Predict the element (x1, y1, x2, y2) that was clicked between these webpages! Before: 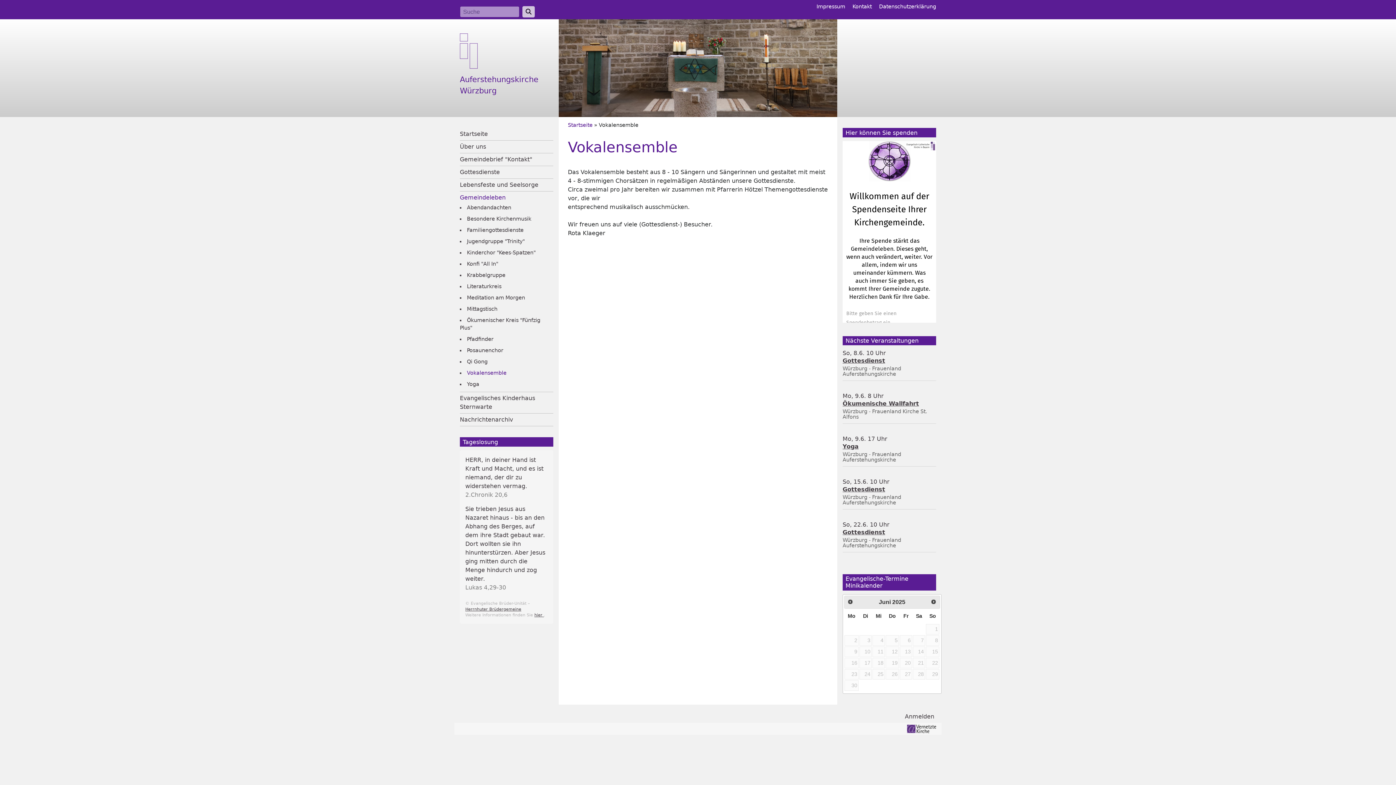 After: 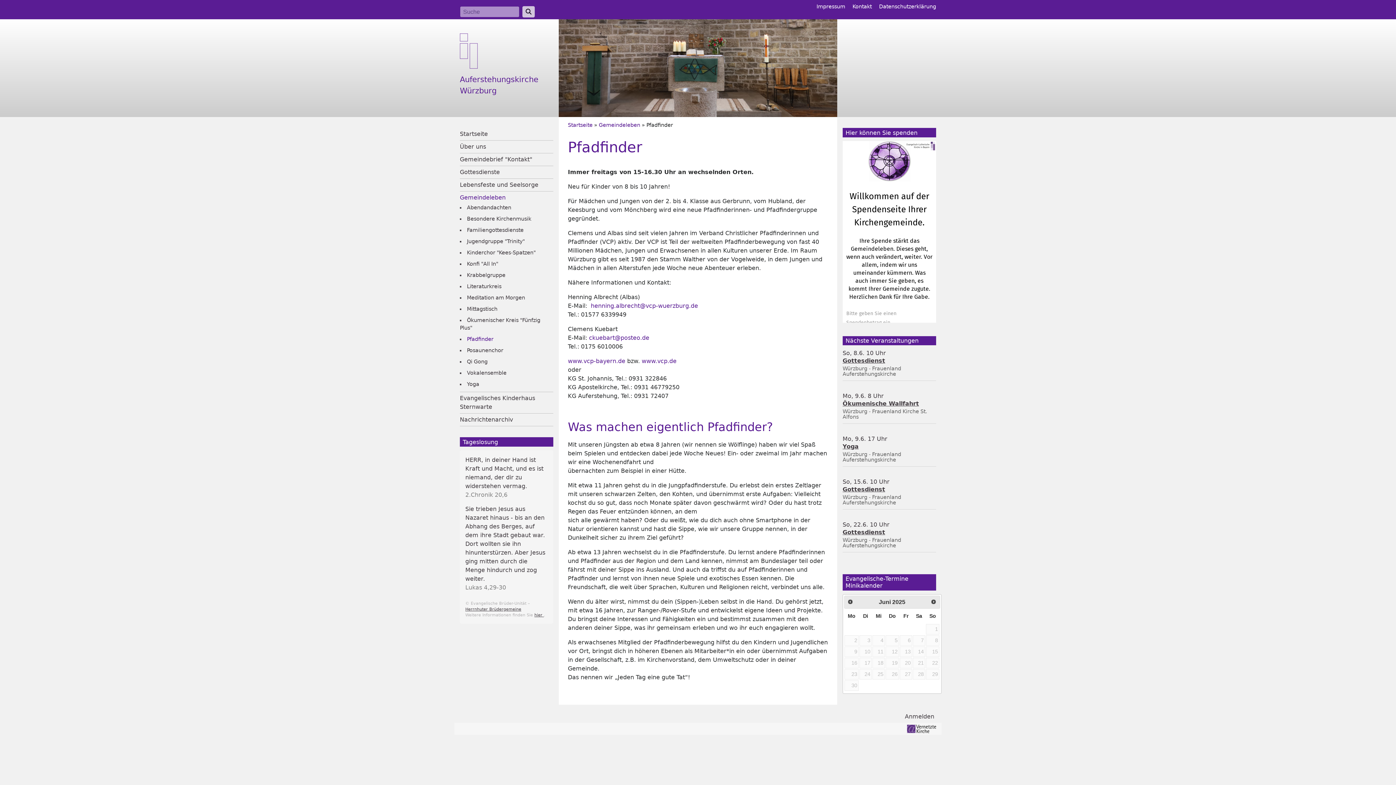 Action: bbox: (467, 336, 493, 342) label: Pfadfinder